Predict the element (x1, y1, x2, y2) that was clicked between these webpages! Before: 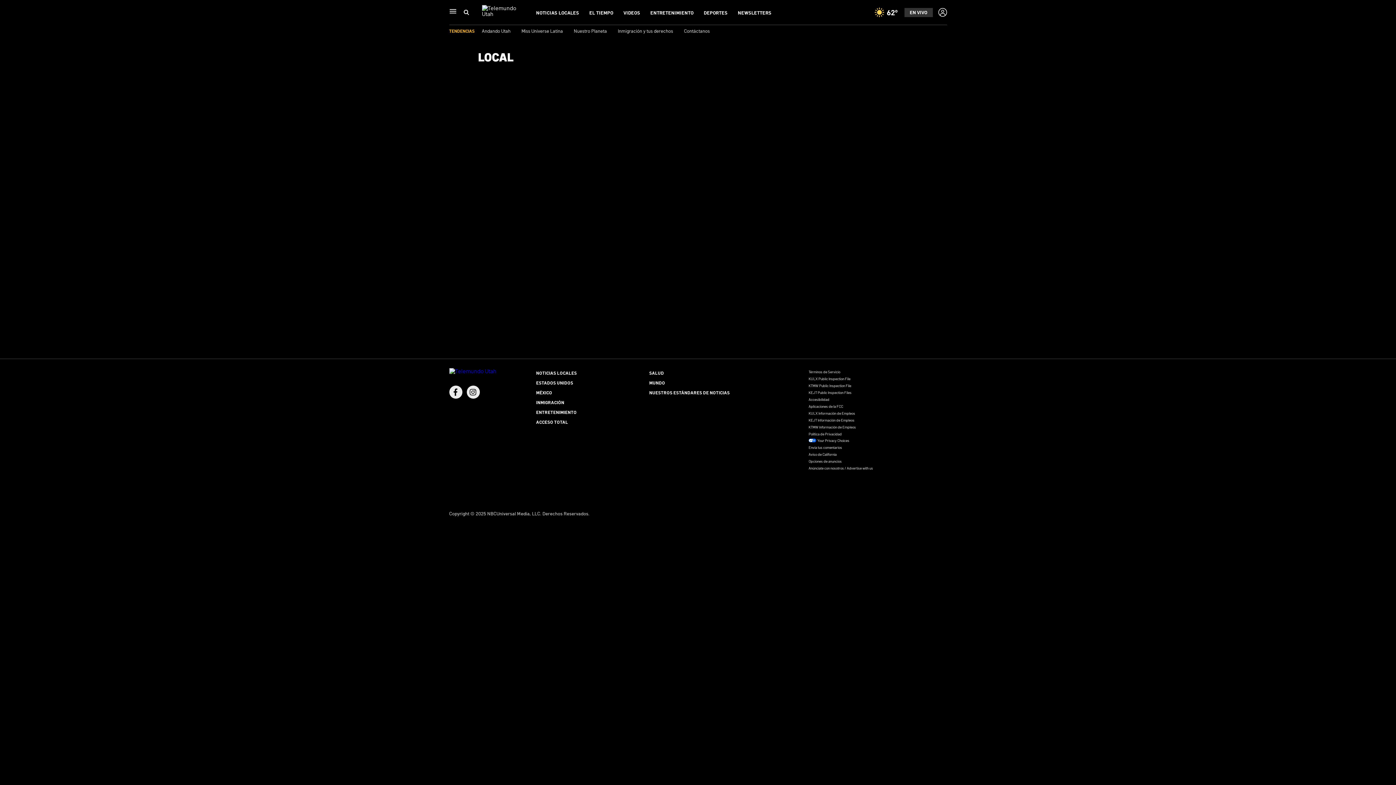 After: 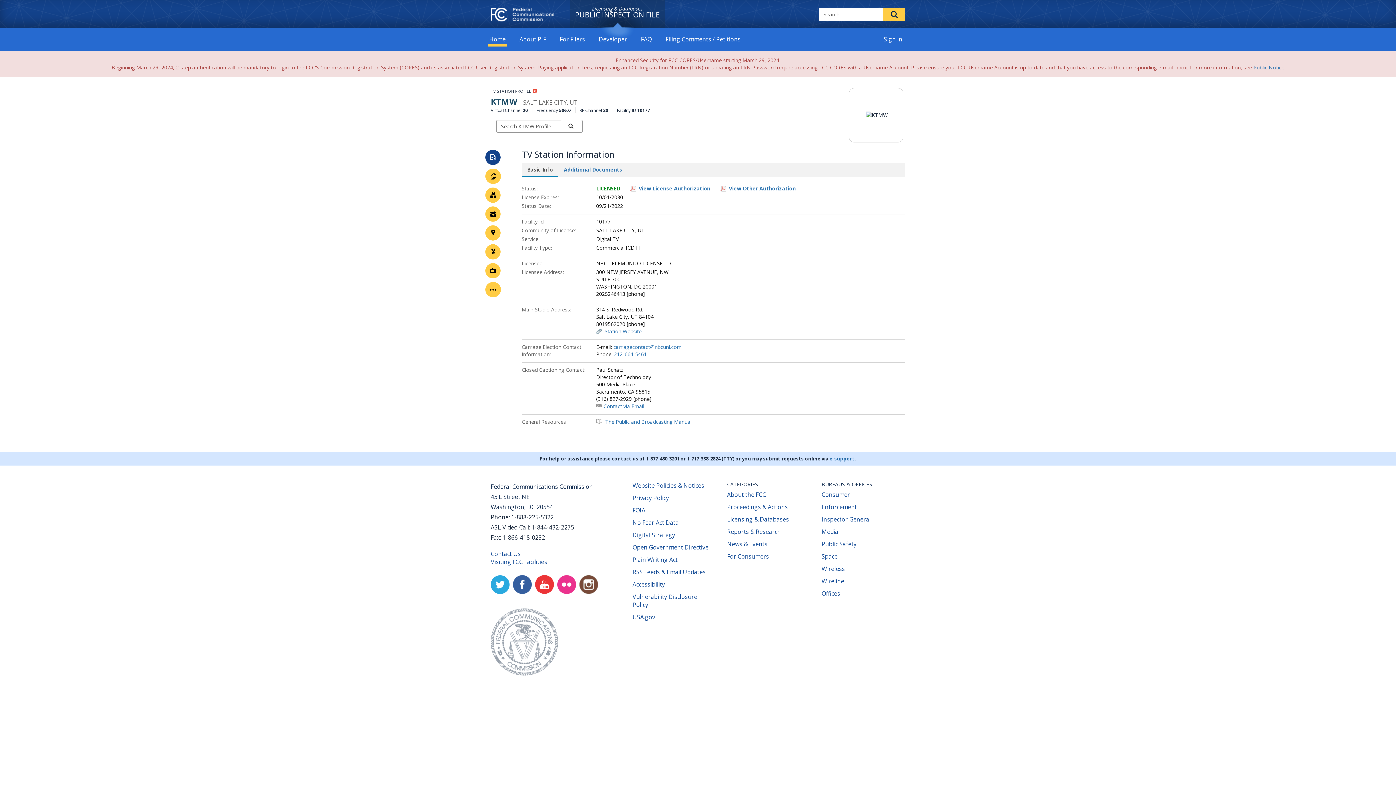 Action: label: KTMW Public Inspection File bbox: (808, 383, 851, 388)